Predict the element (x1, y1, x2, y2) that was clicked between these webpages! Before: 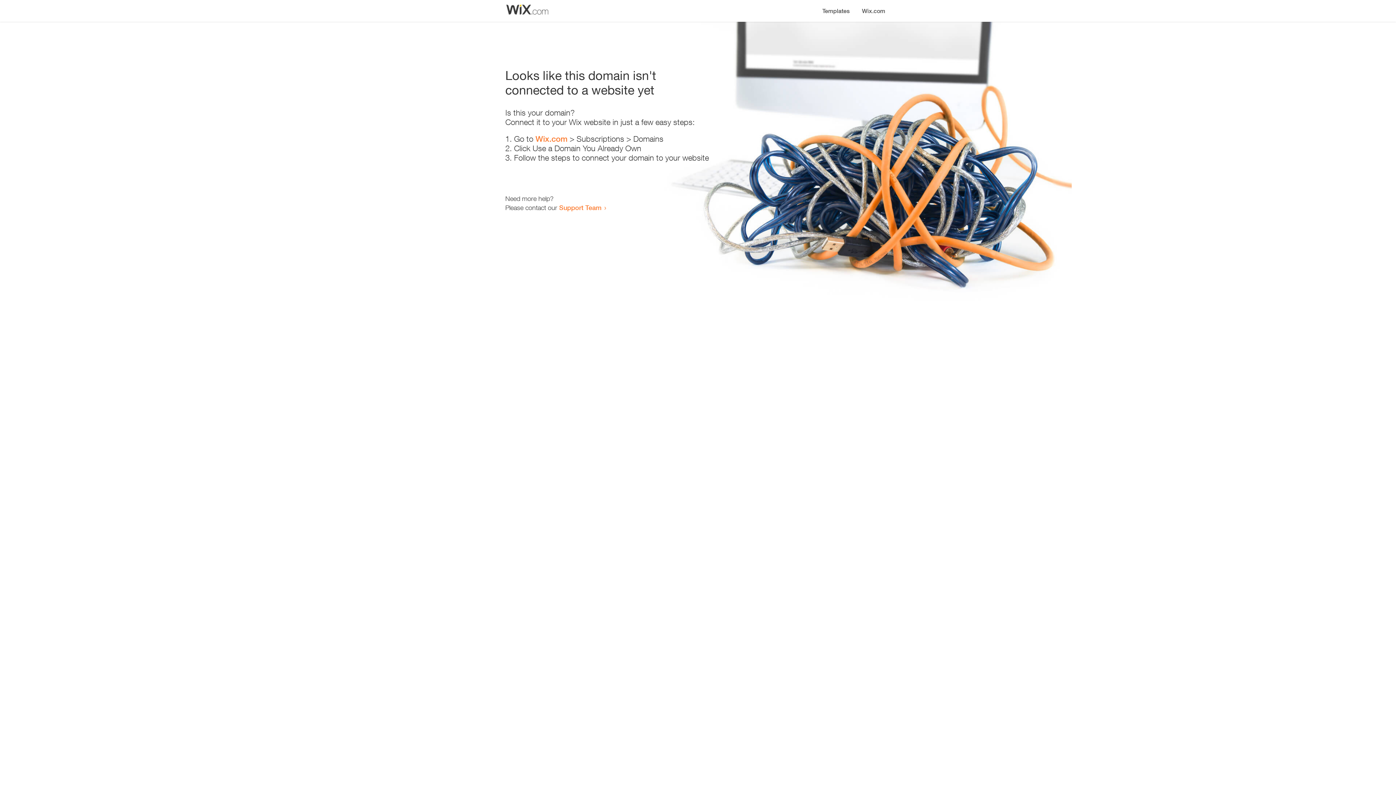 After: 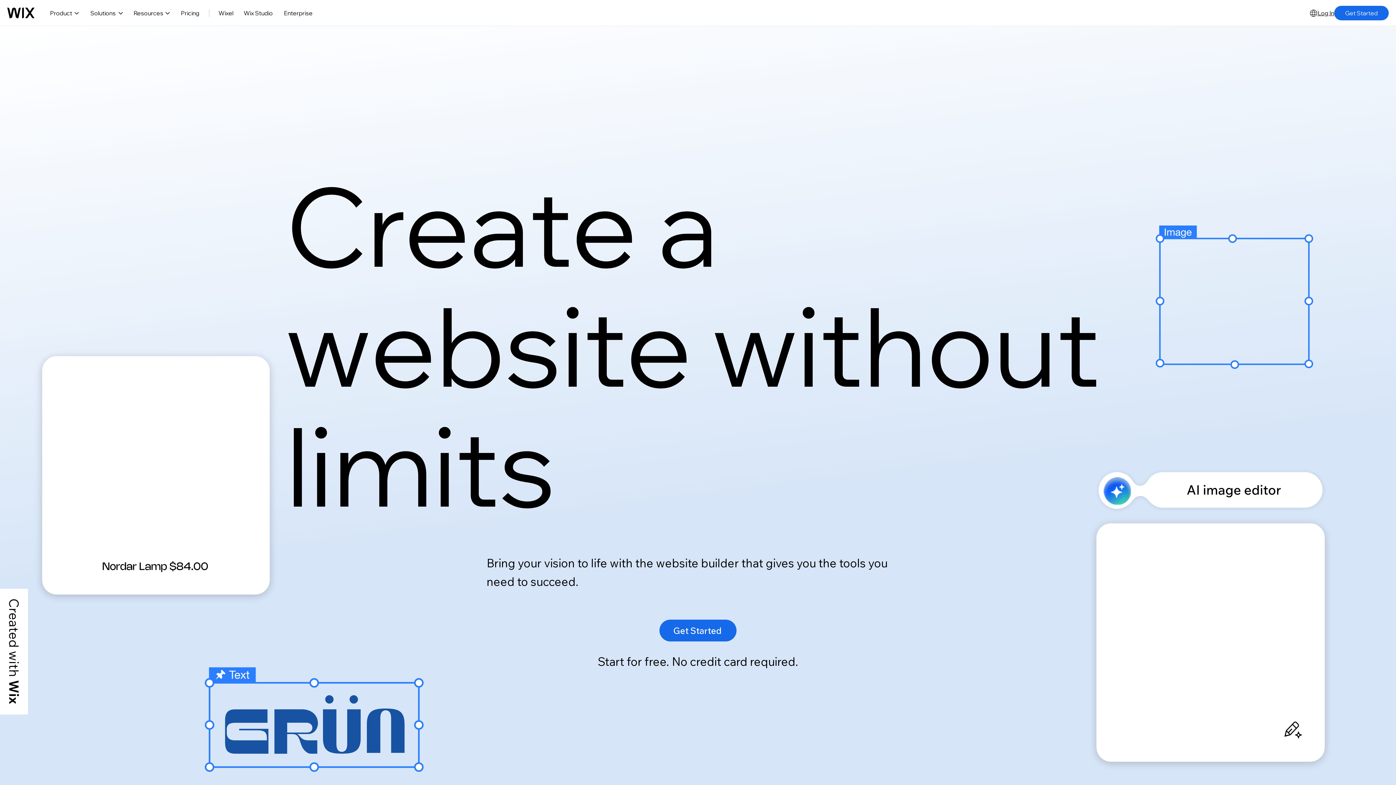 Action: bbox: (535, 134, 567, 143) label: Wix.com